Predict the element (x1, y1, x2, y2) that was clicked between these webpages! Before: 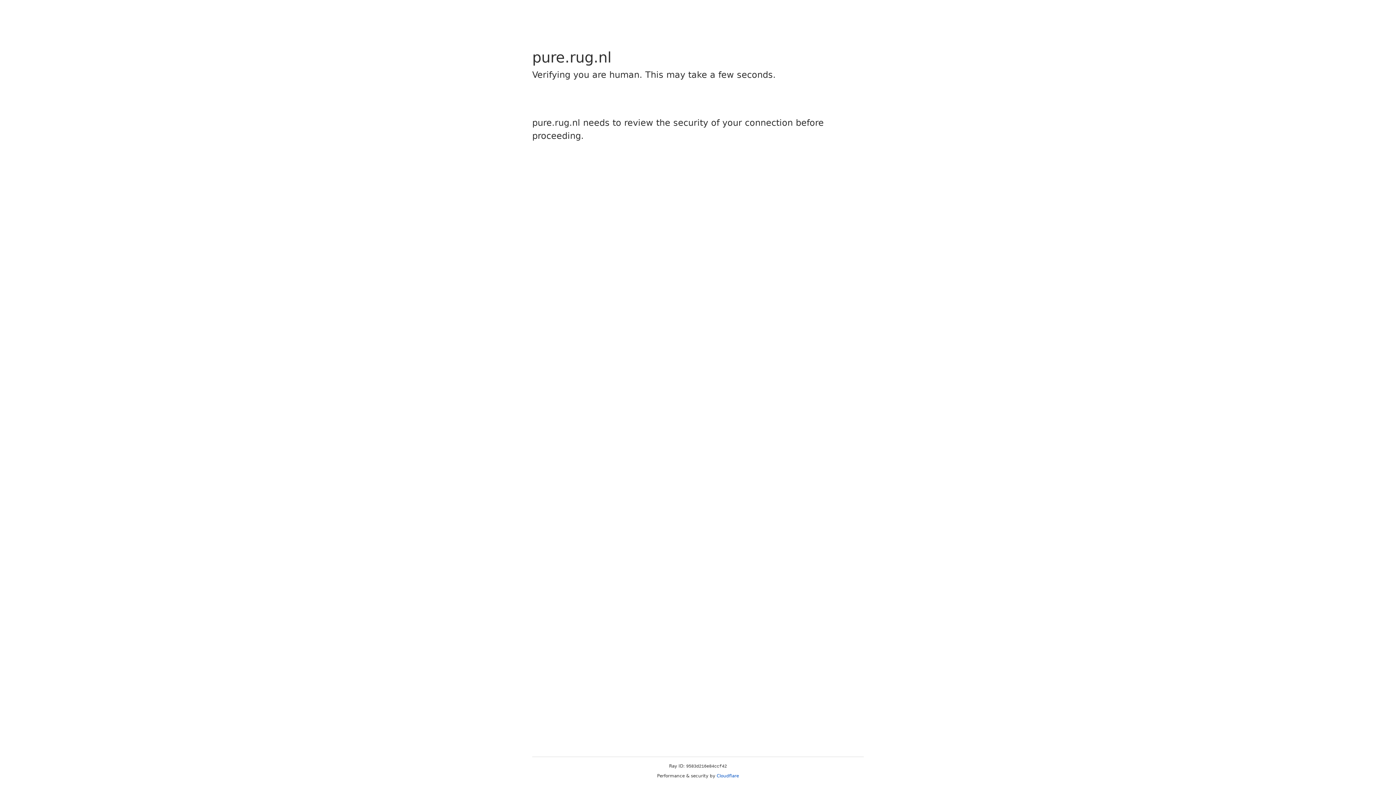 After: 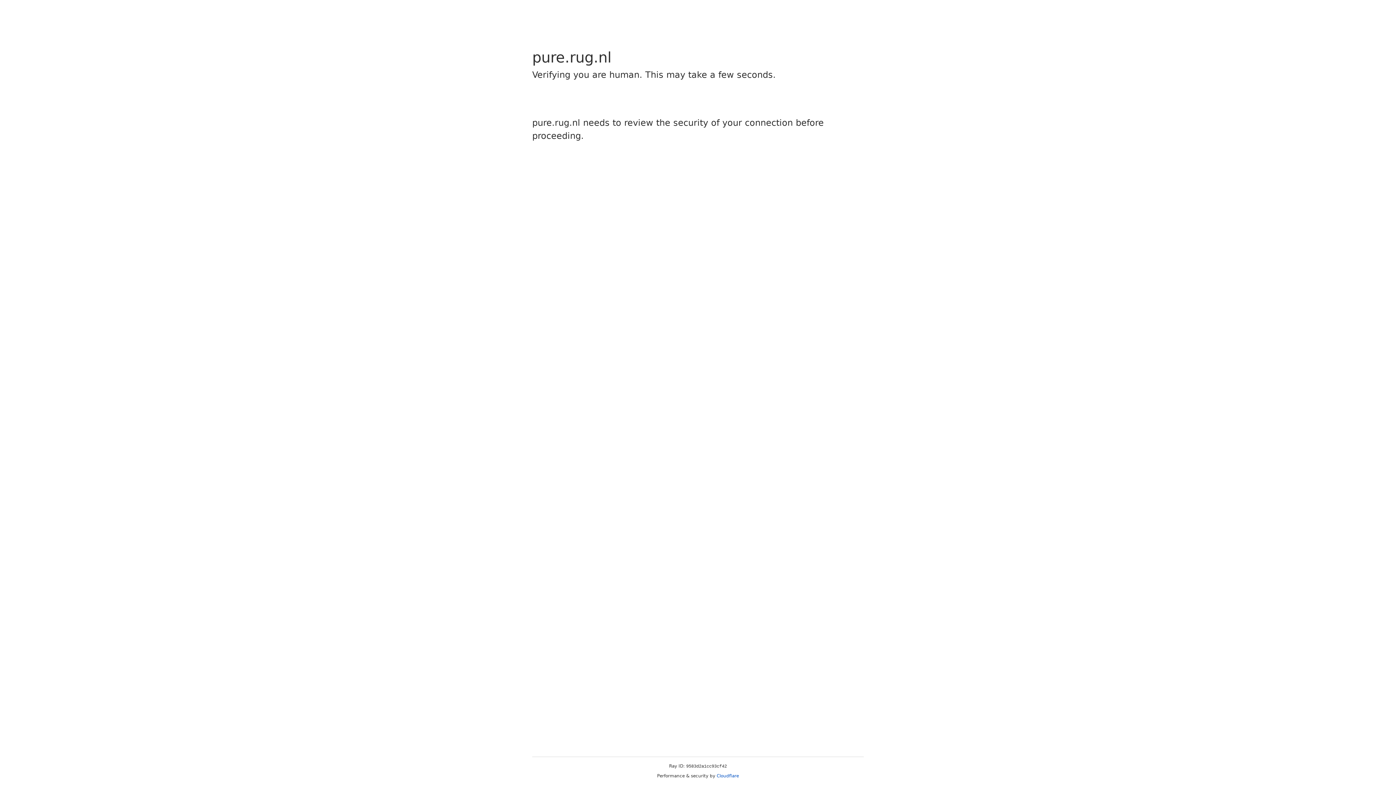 Action: label: Cloudflare bbox: (716, 773, 739, 778)